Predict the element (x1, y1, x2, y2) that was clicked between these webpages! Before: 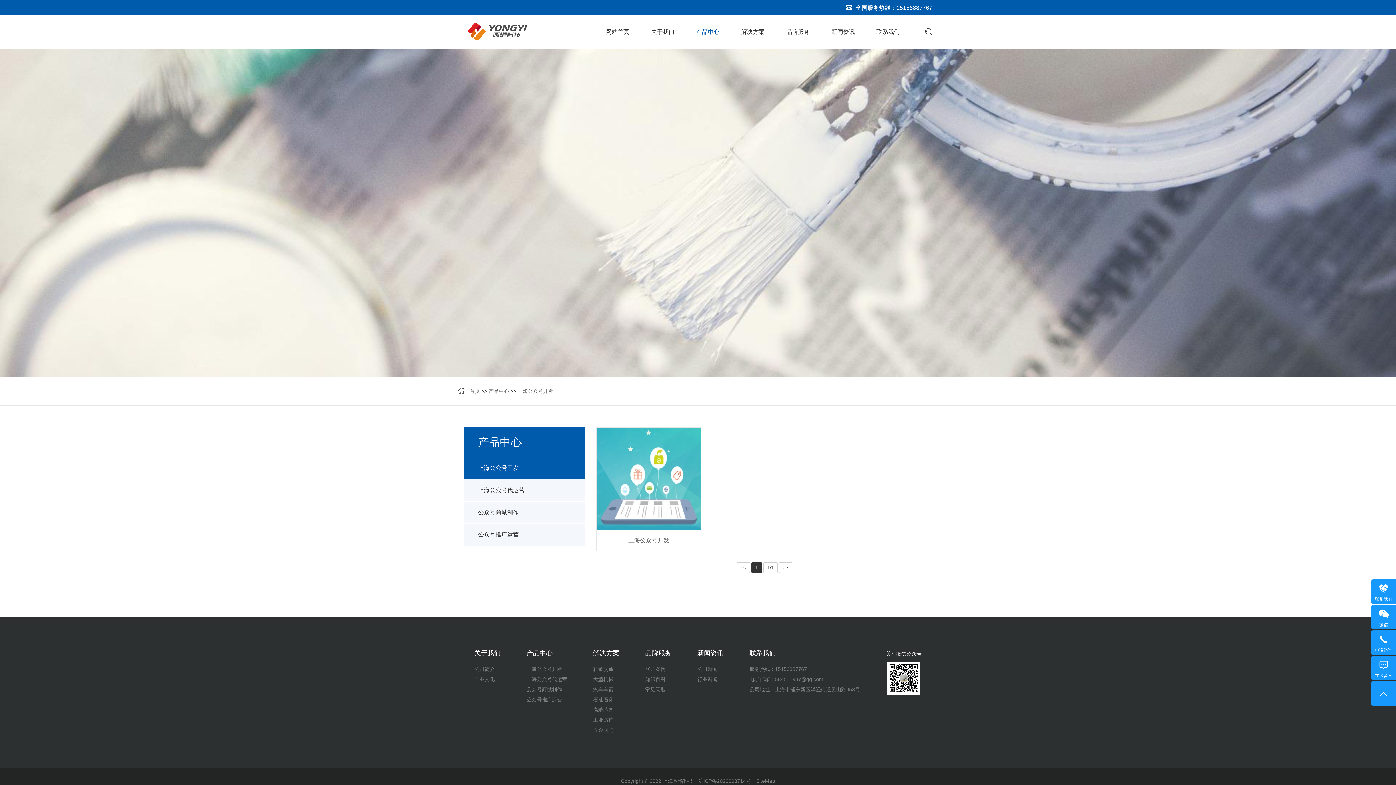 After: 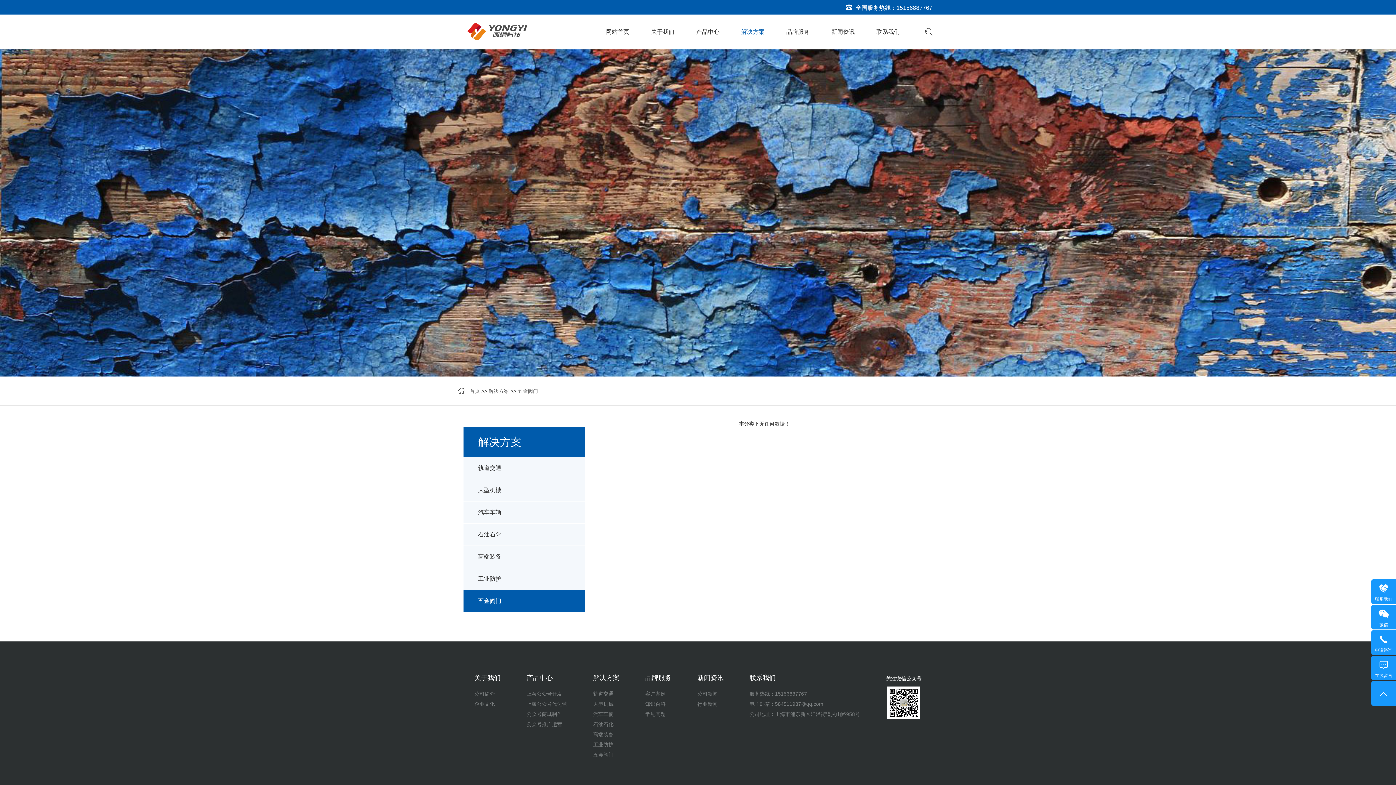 Action: bbox: (593, 725, 619, 735) label: 五金阀门